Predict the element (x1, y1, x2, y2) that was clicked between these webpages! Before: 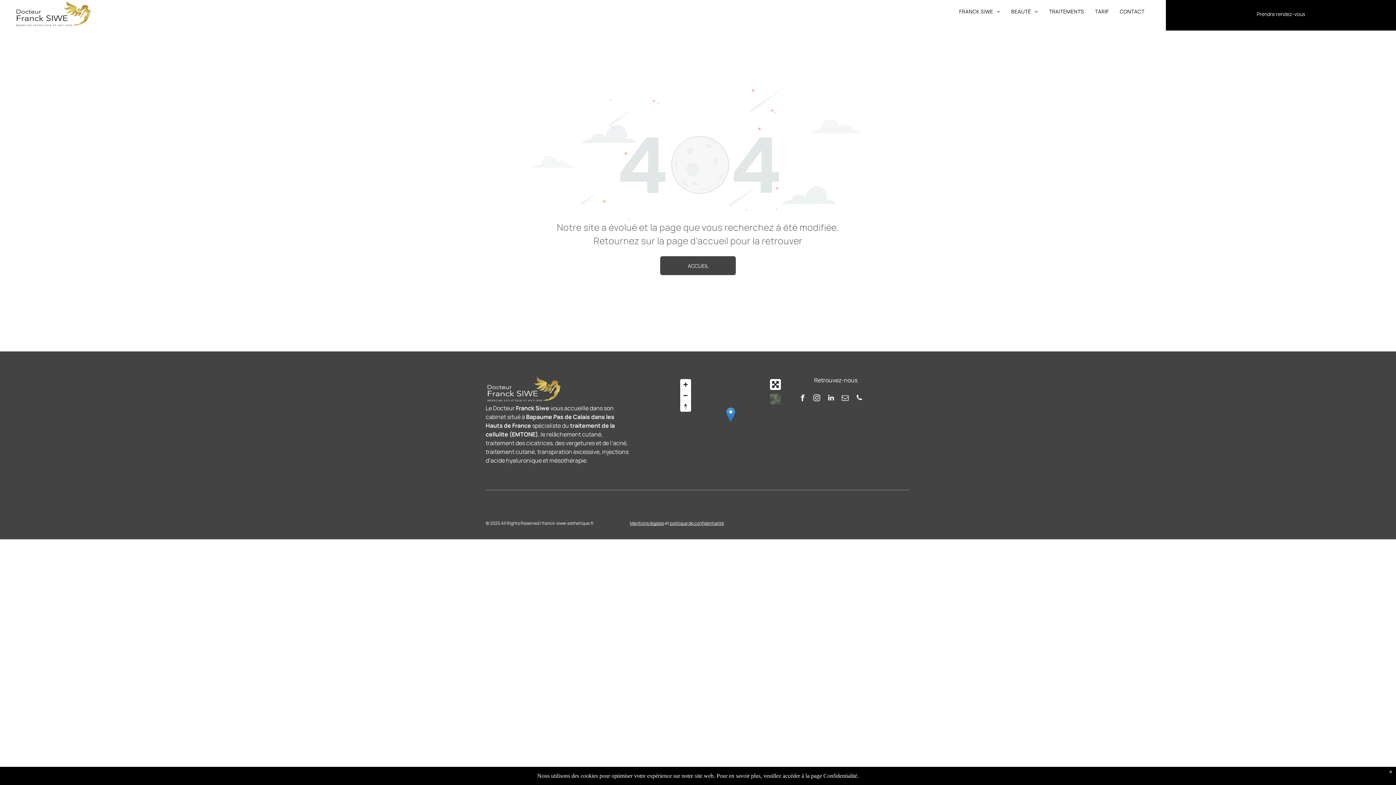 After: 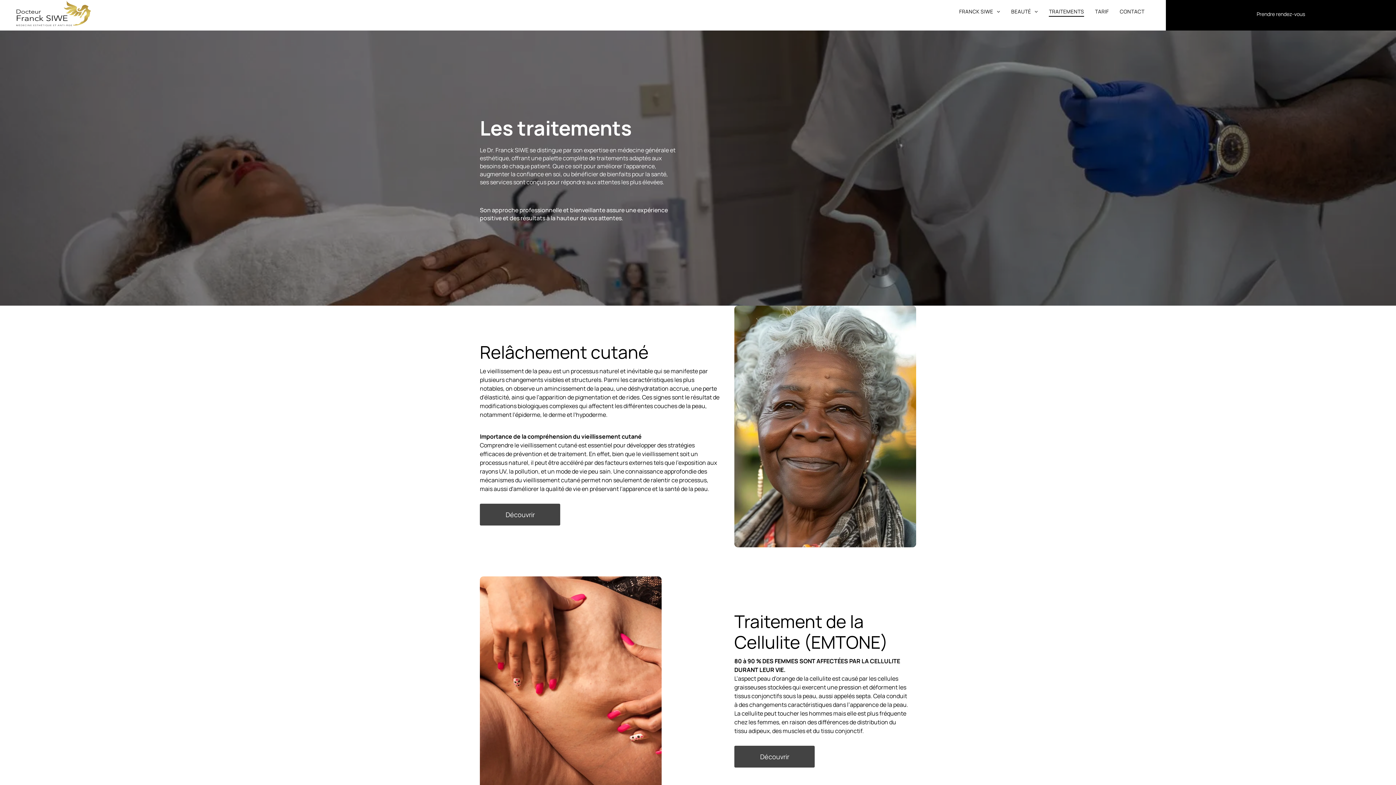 Action: bbox: (1043, 5, 1089, 16) label: TRAITEMENTS